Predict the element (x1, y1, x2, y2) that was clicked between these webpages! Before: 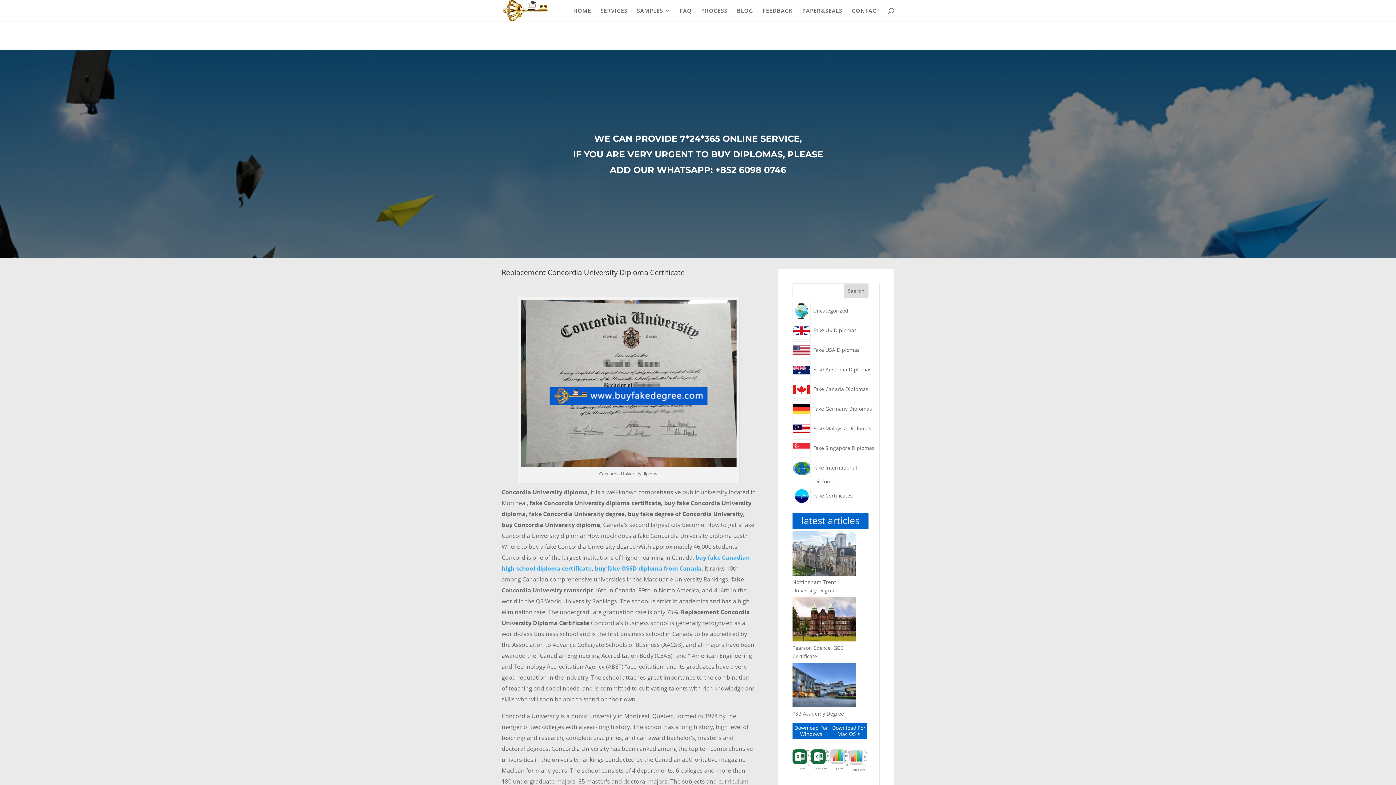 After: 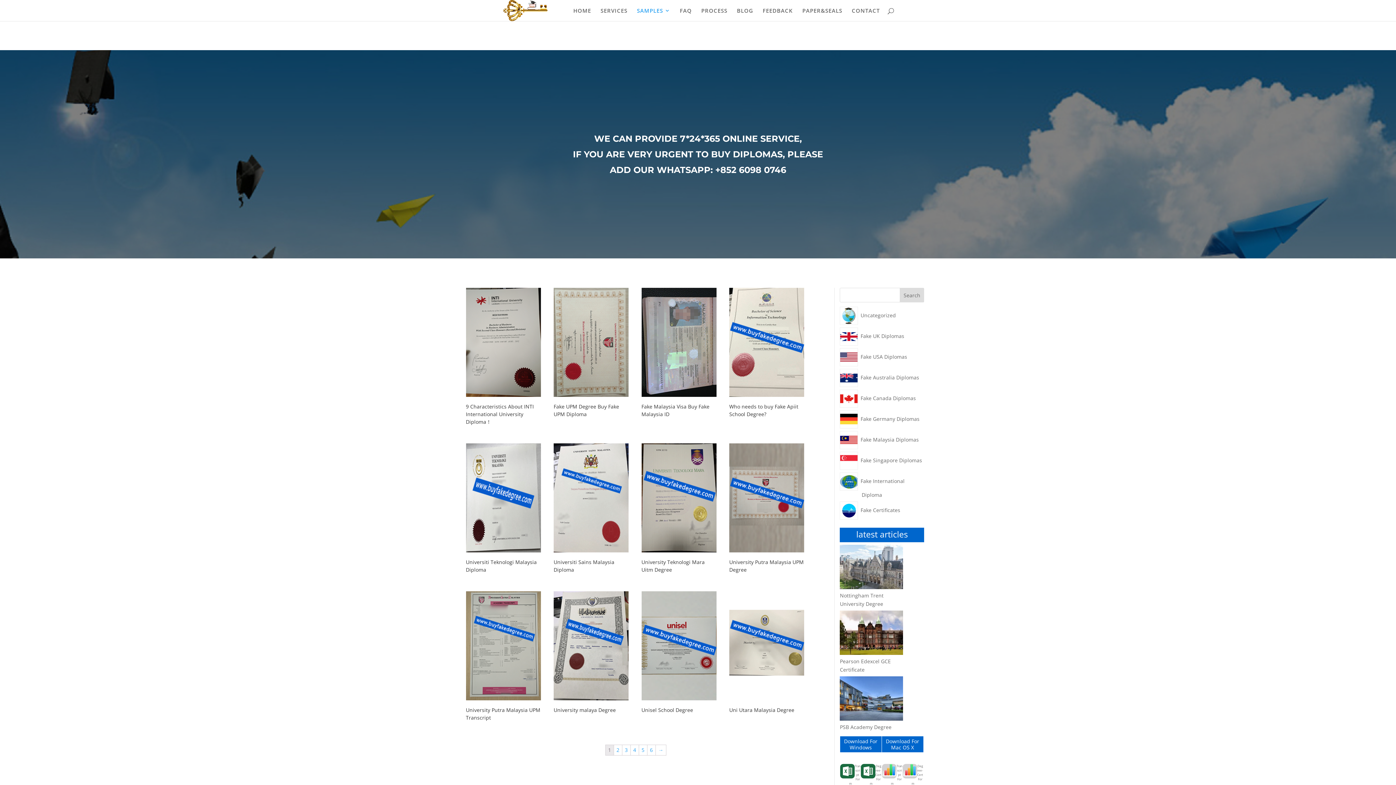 Action: label: Fake Malaysia Diplomas bbox: (814, 425, 871, 432)